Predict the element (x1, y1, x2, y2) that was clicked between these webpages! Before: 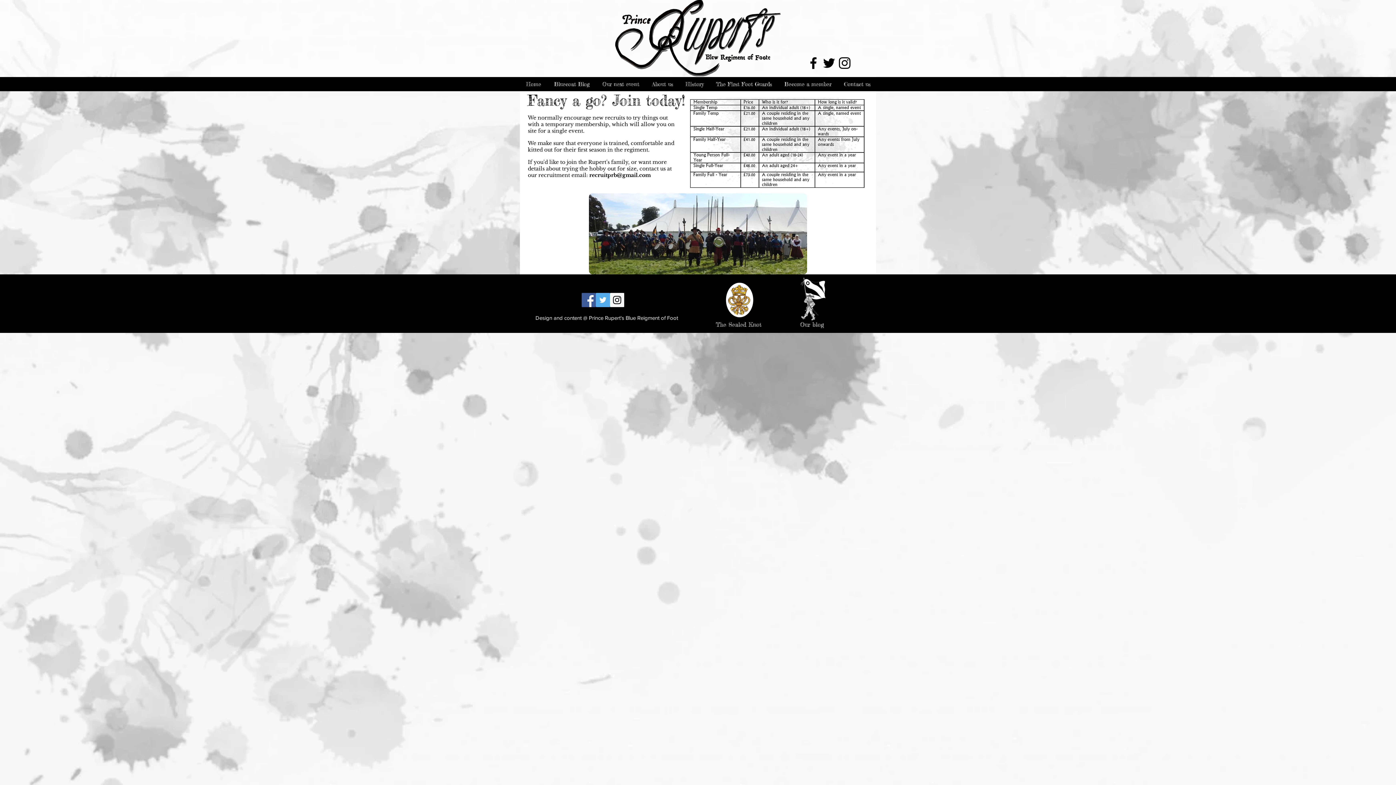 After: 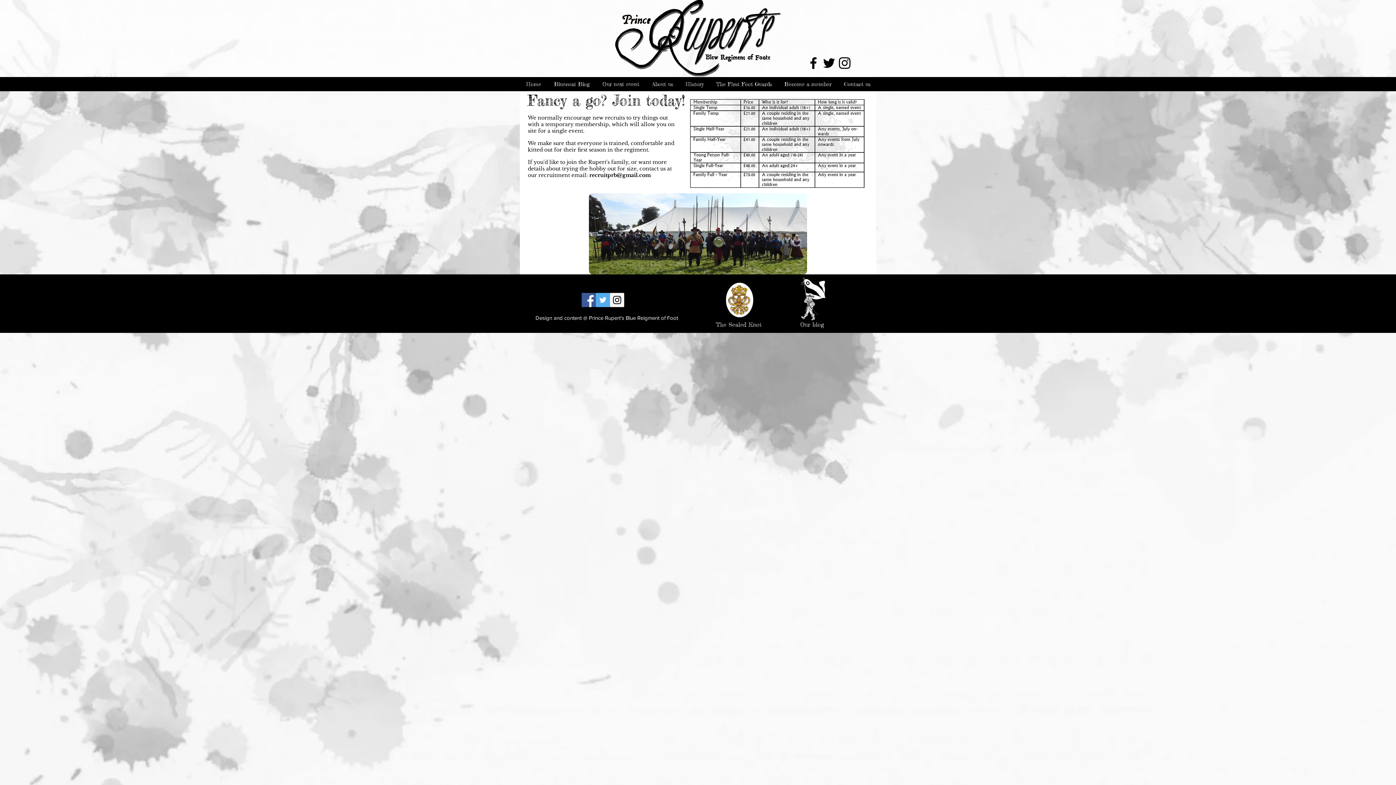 Action: bbox: (805, 55, 821, 70) label: Follow us on Facebook...